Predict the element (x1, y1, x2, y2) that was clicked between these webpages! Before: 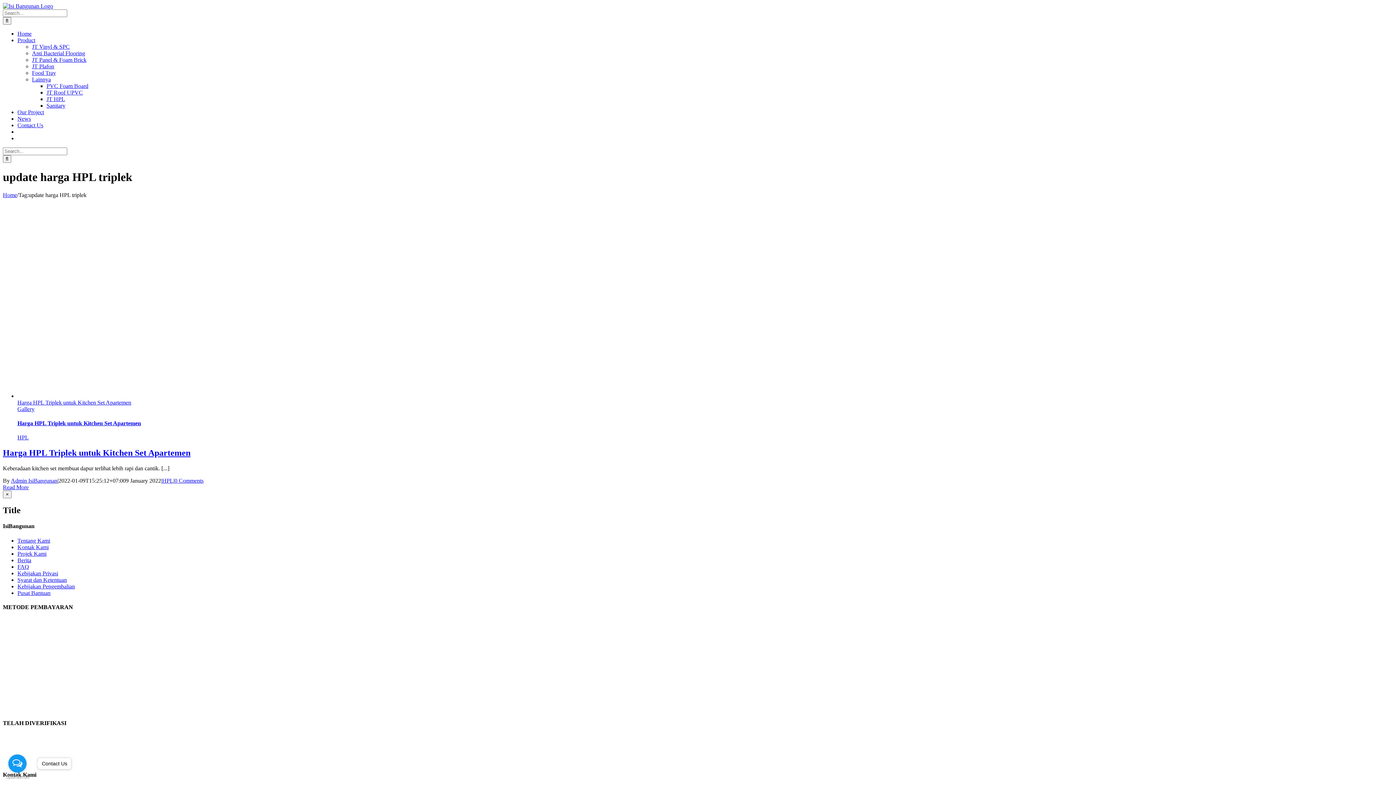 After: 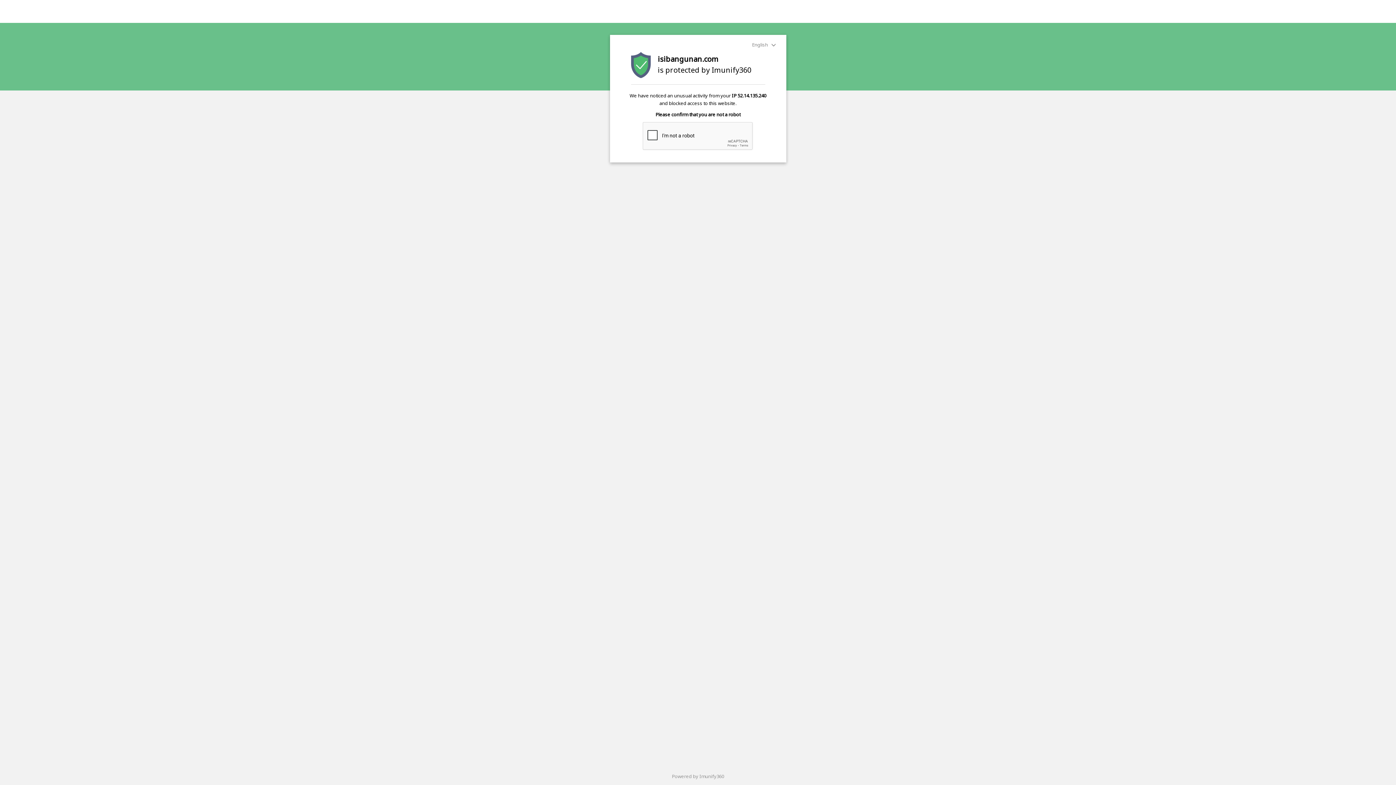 Action: label: HPL bbox: (162, 477, 173, 484)